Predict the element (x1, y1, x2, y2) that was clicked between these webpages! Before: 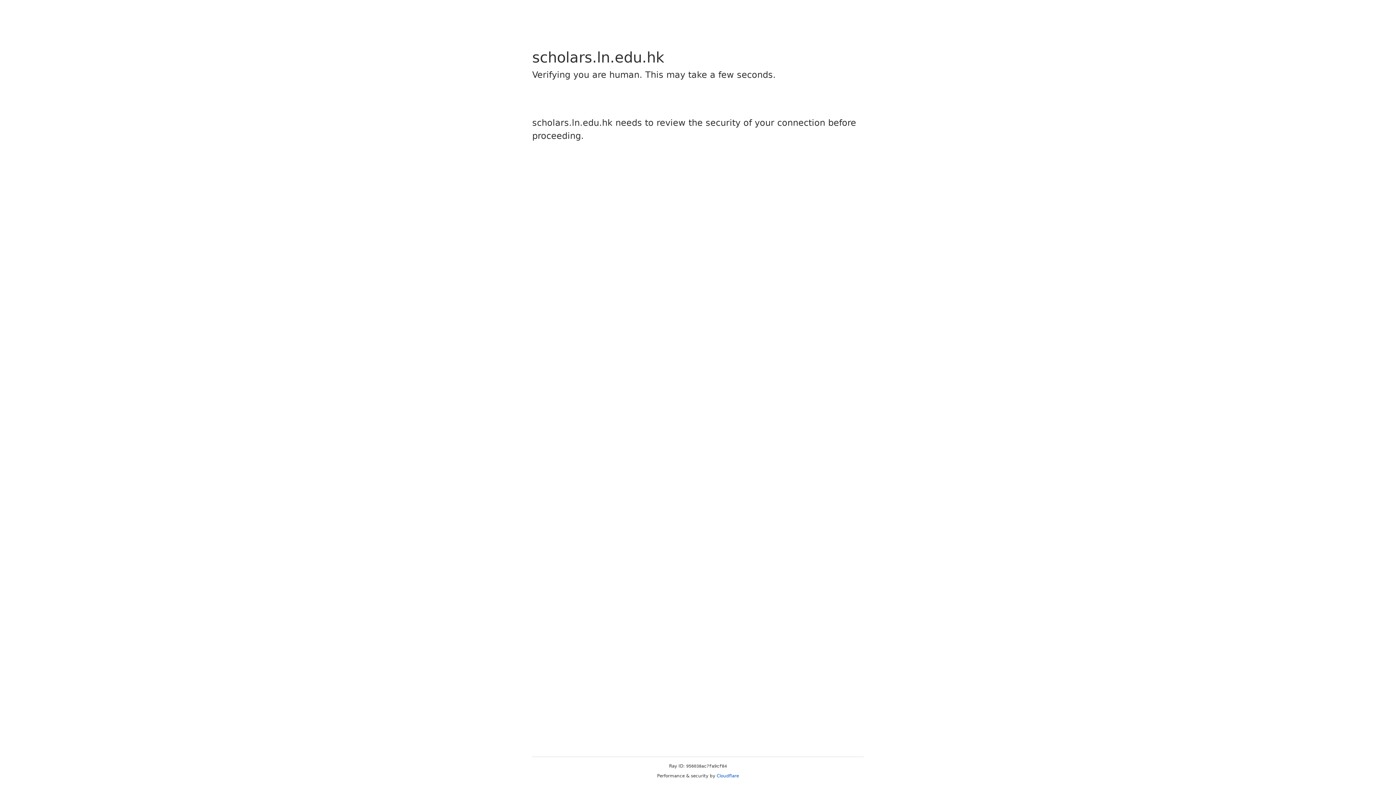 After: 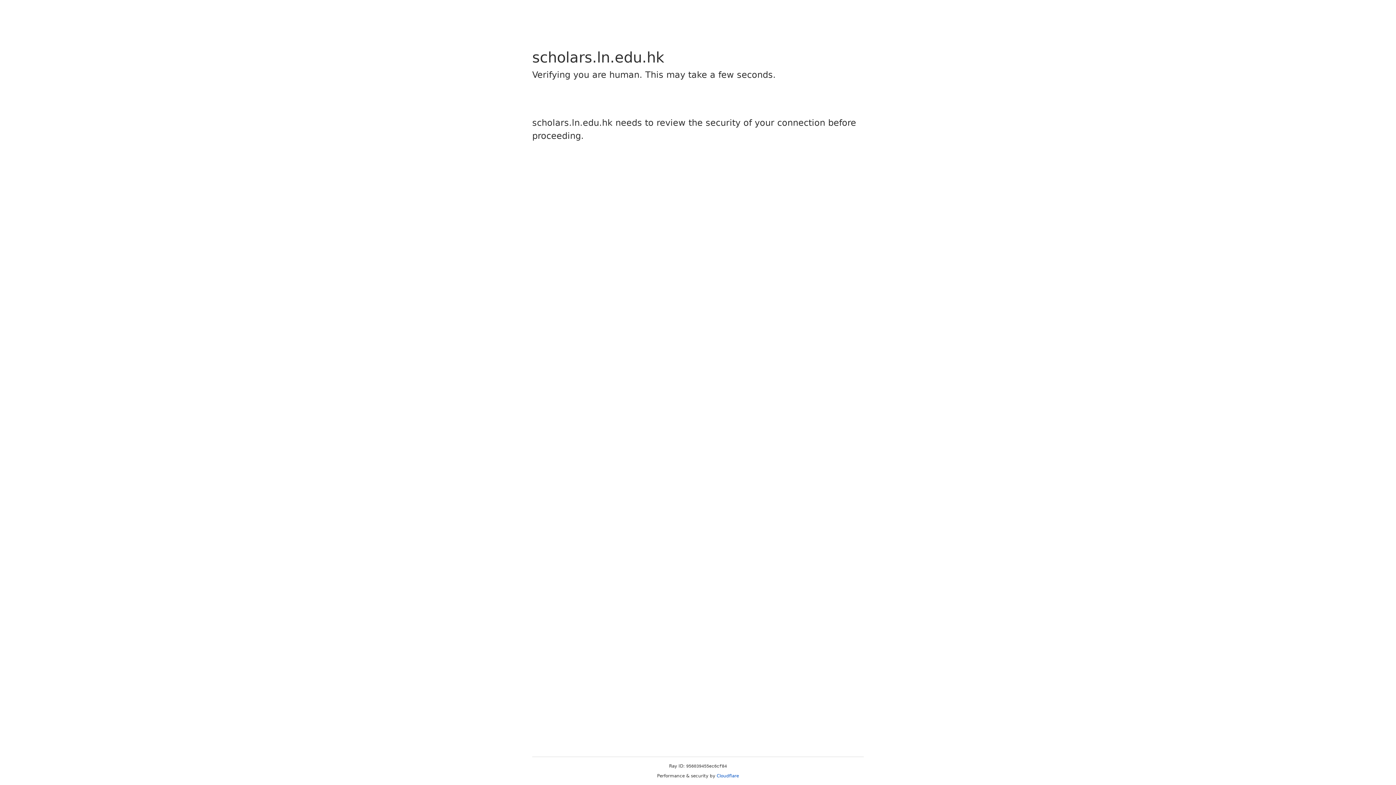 Action: bbox: (716, 773, 739, 778) label: Cloudflare